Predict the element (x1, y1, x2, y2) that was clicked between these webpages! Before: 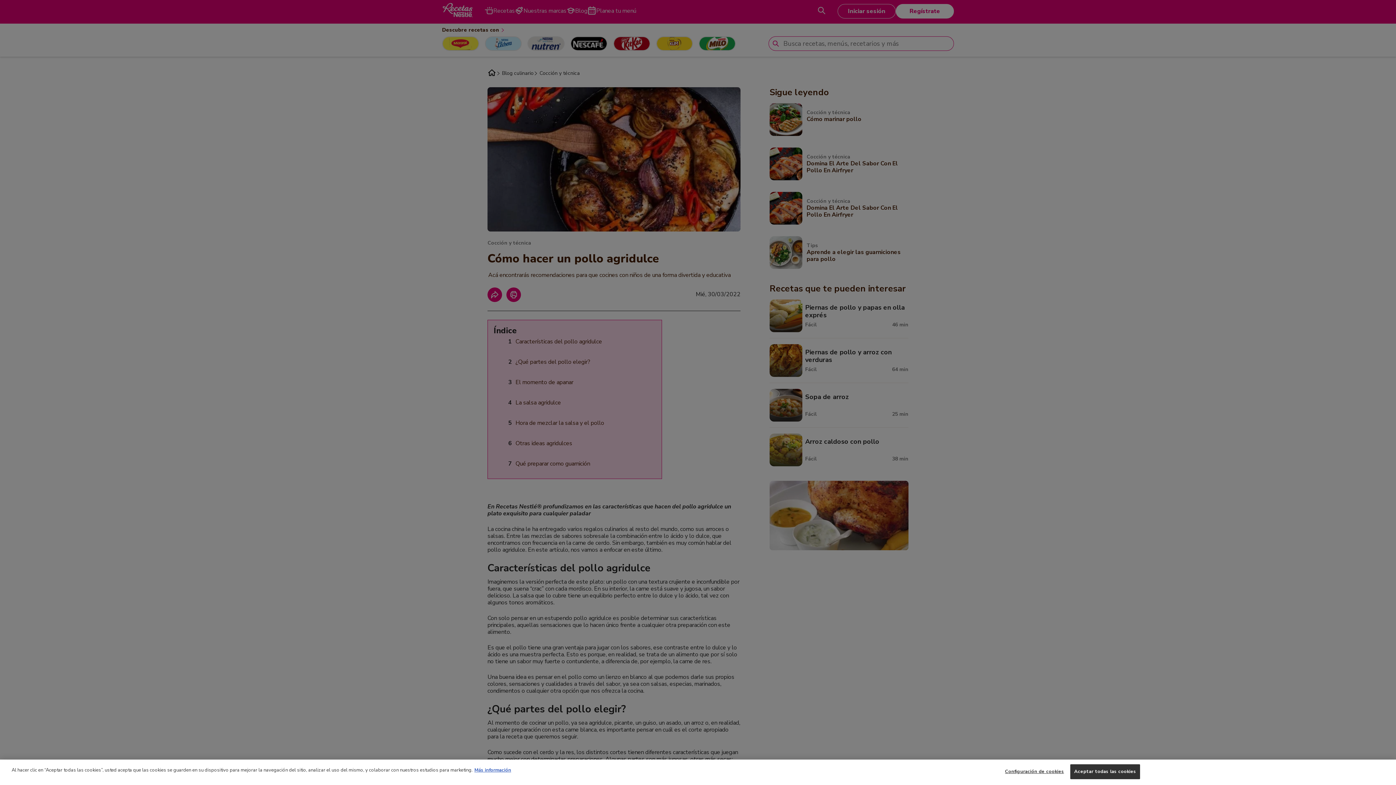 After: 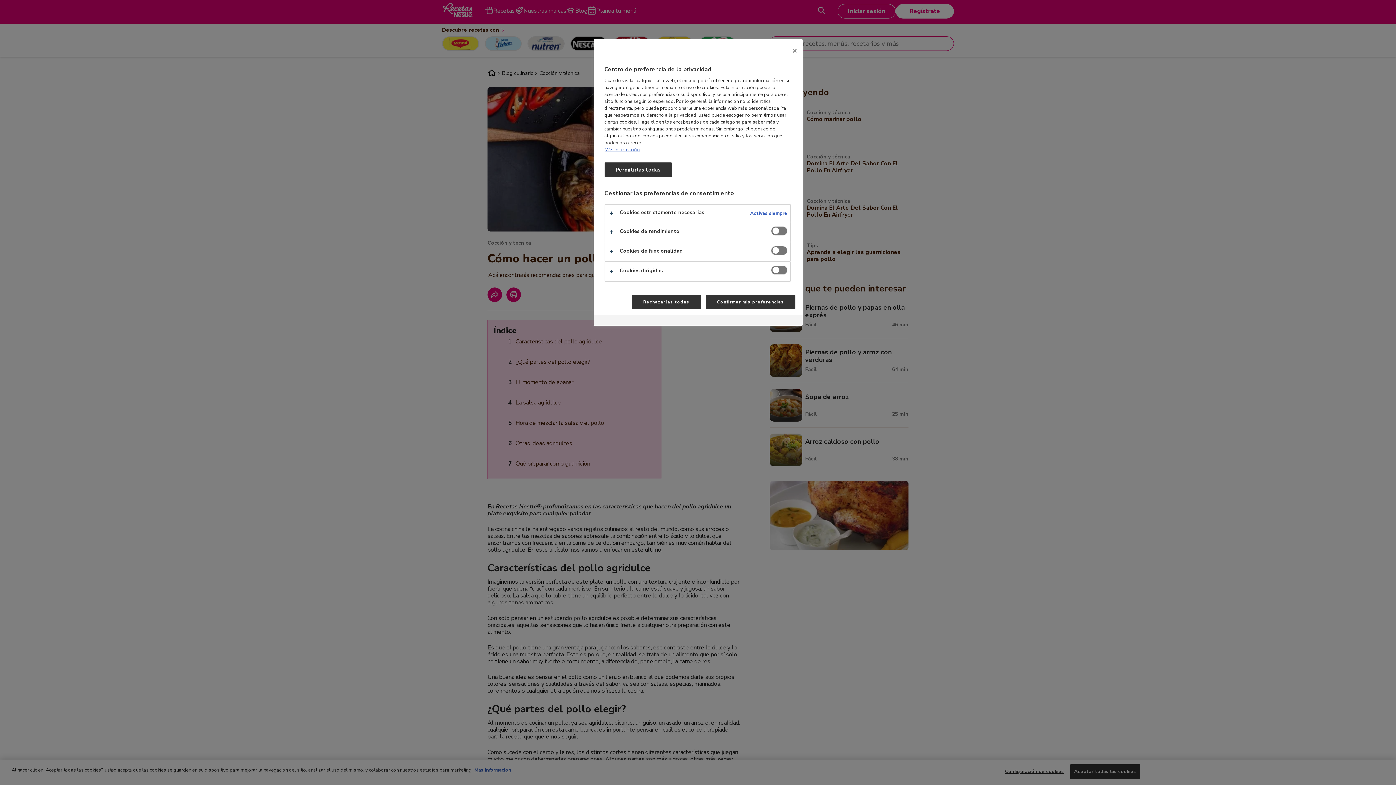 Action: label: Configuración de cookies bbox: (1005, 765, 1064, 779)